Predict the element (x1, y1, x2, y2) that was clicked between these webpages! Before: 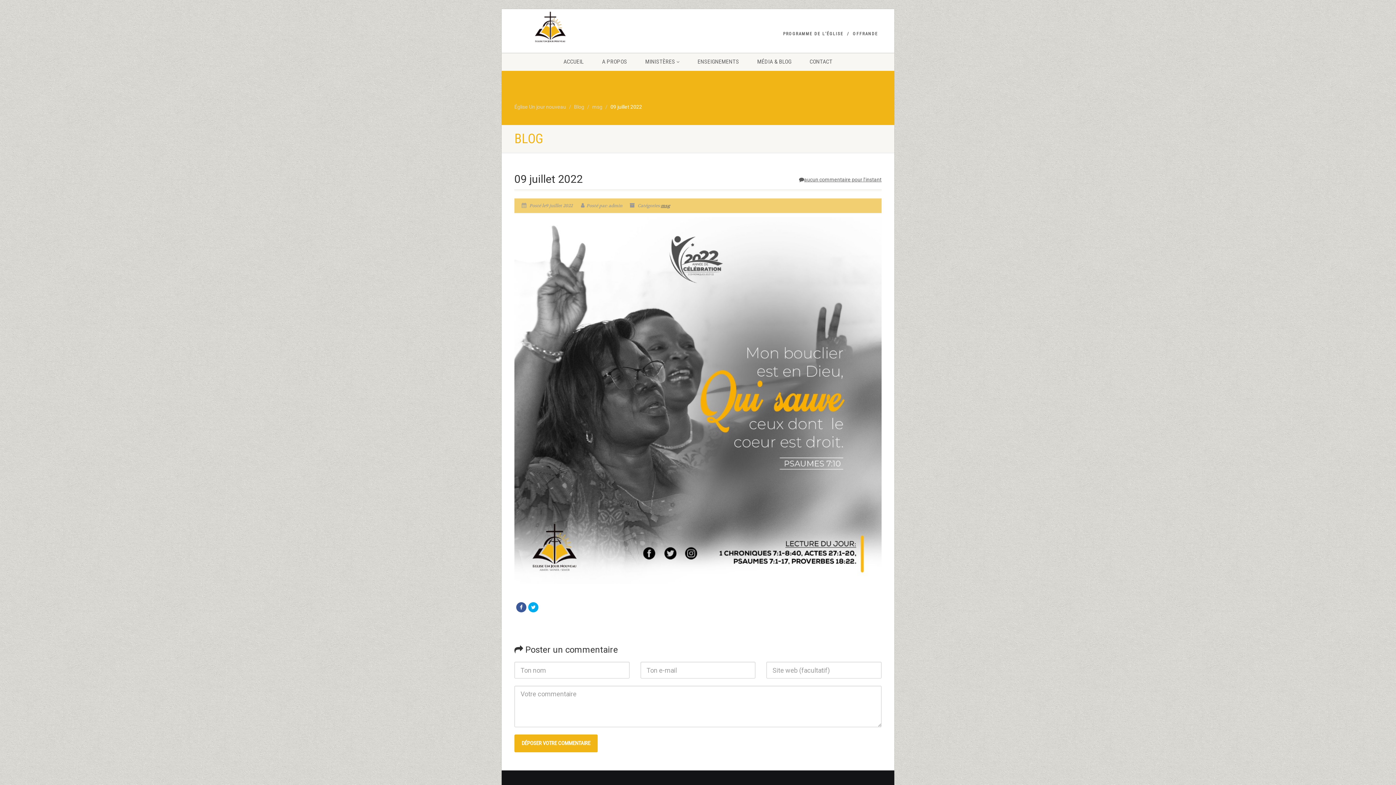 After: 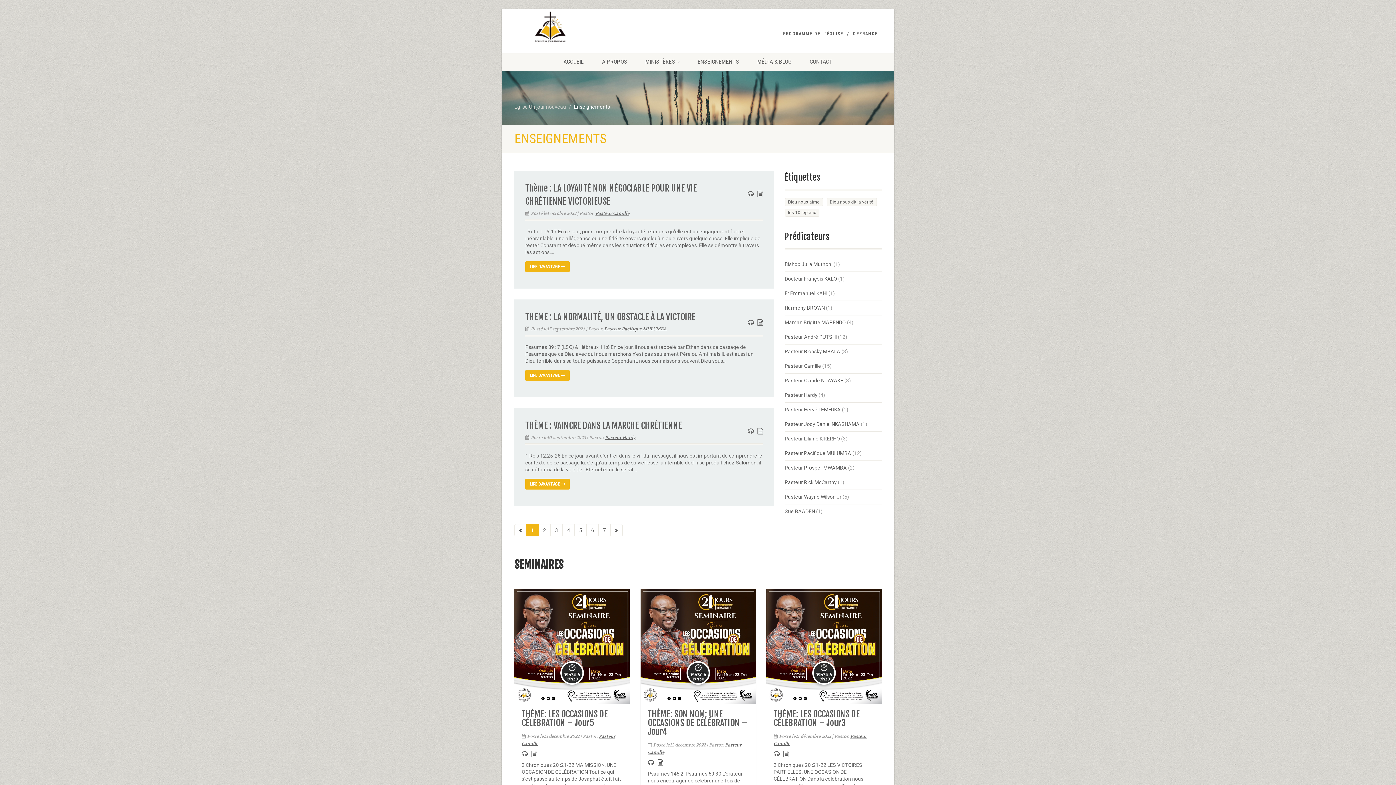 Action: label: ENSEIGNEMENTS bbox: (688, 52, 748, 70)